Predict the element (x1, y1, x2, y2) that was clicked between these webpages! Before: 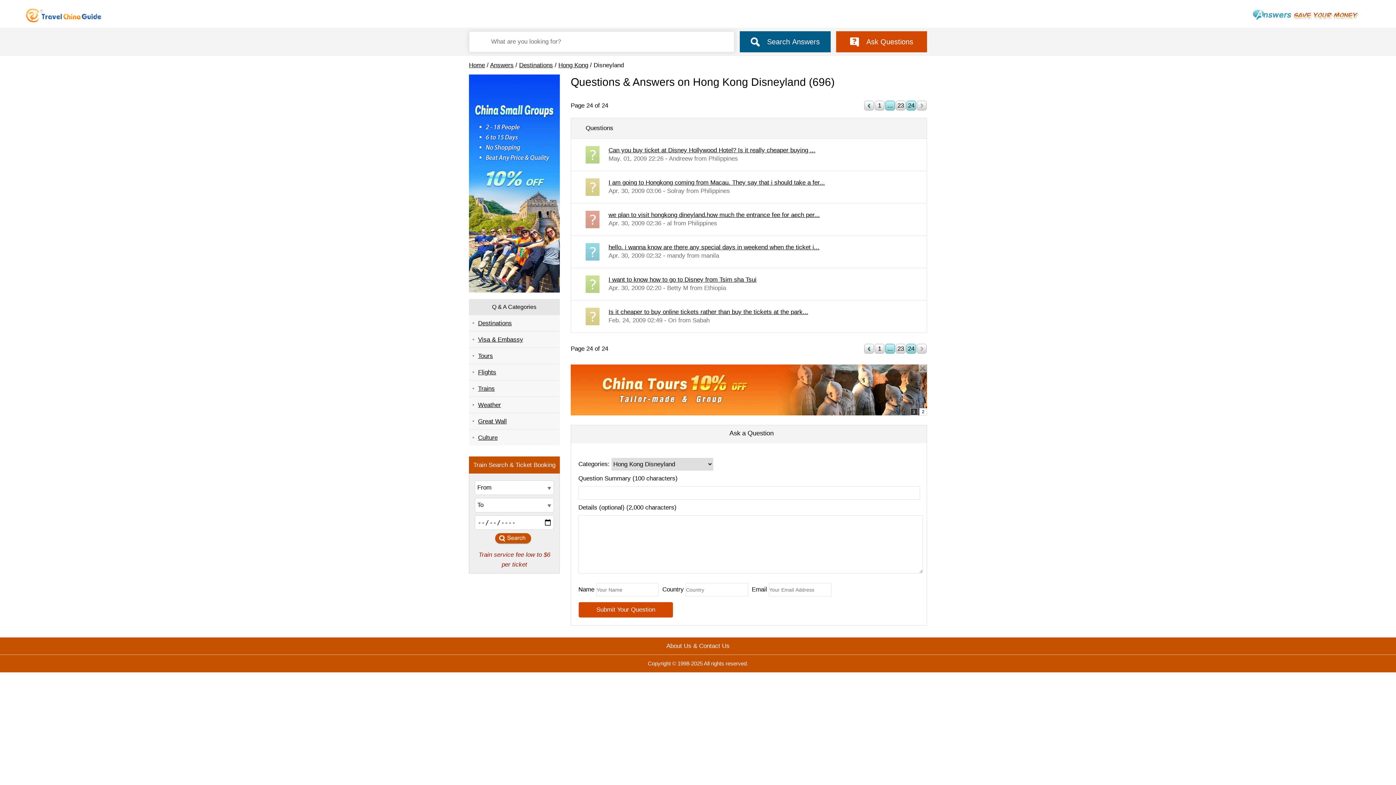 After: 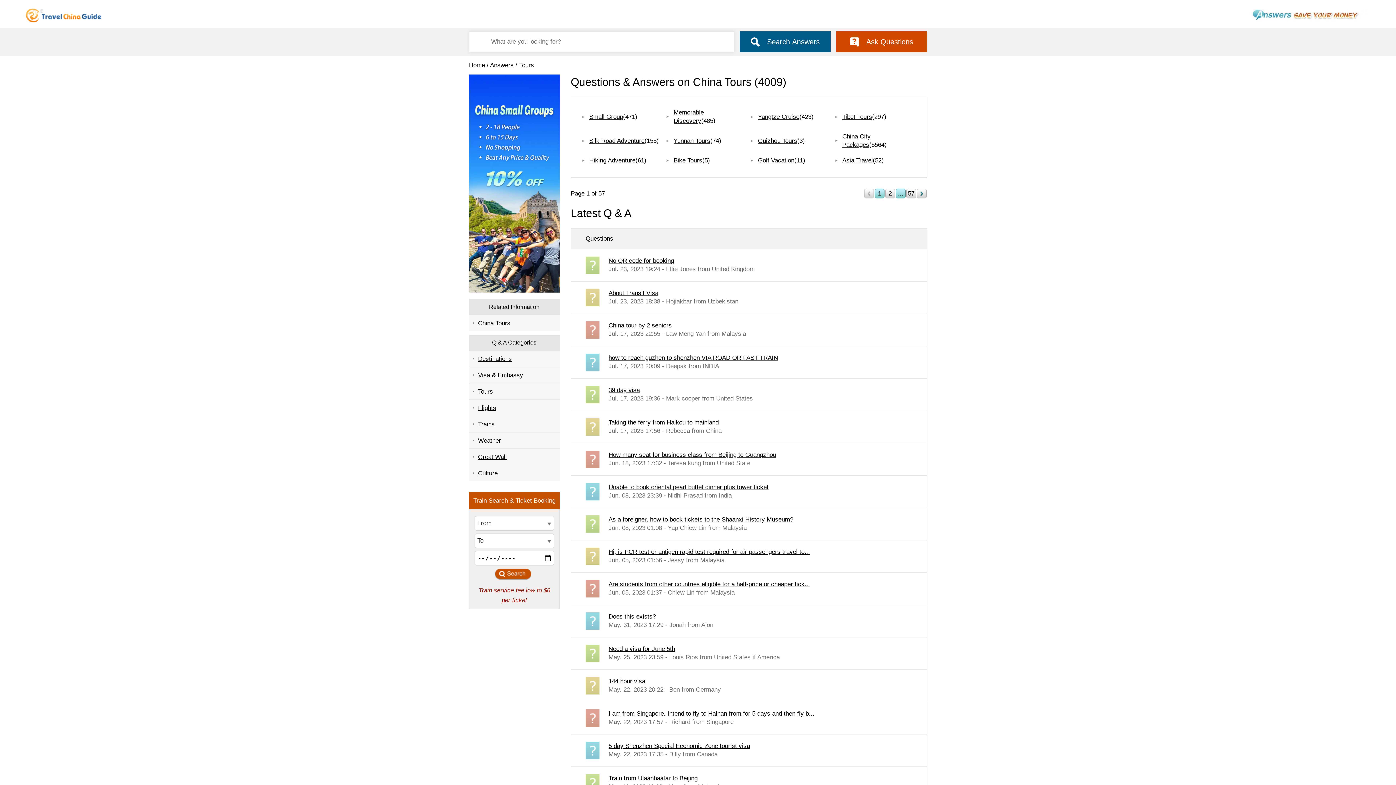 Action: bbox: (469, 347, 560, 364) label: Tours